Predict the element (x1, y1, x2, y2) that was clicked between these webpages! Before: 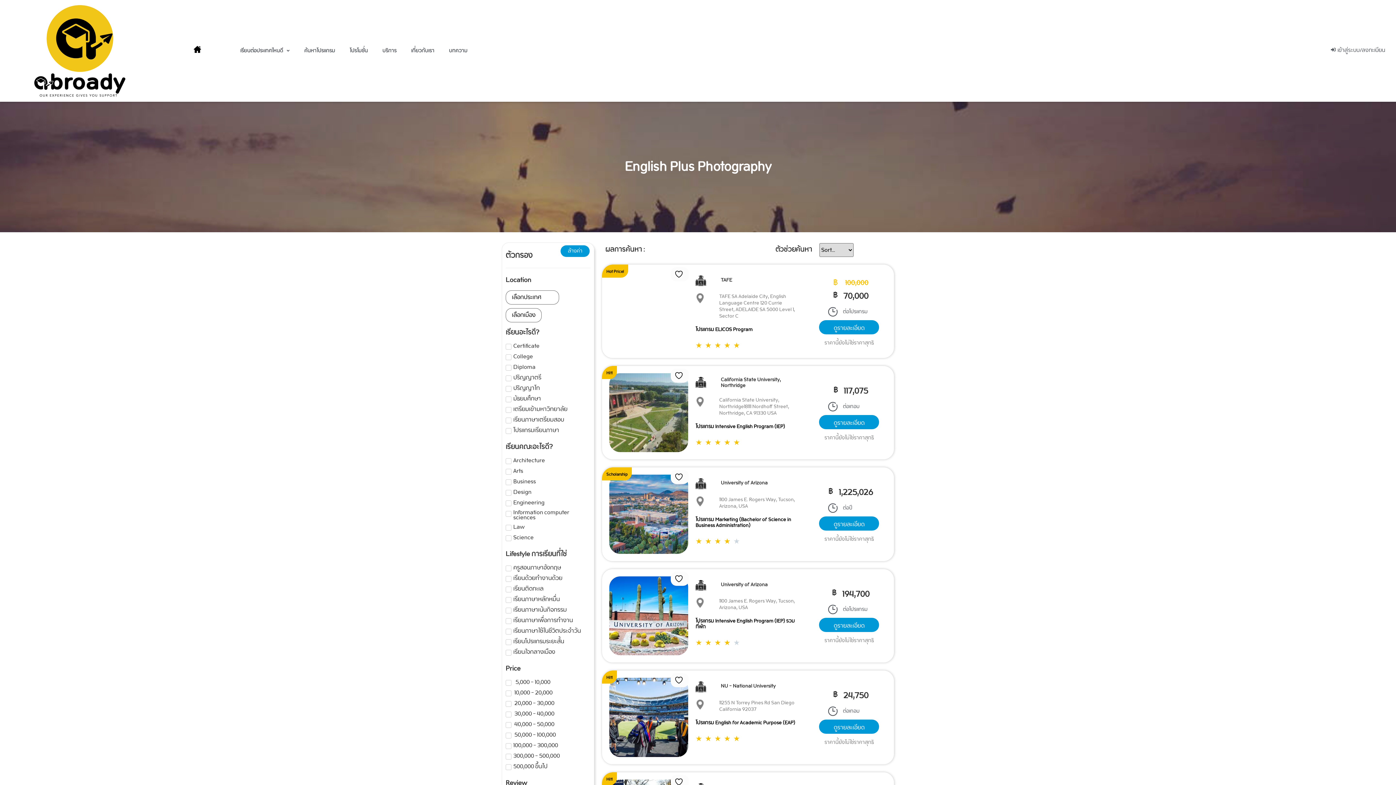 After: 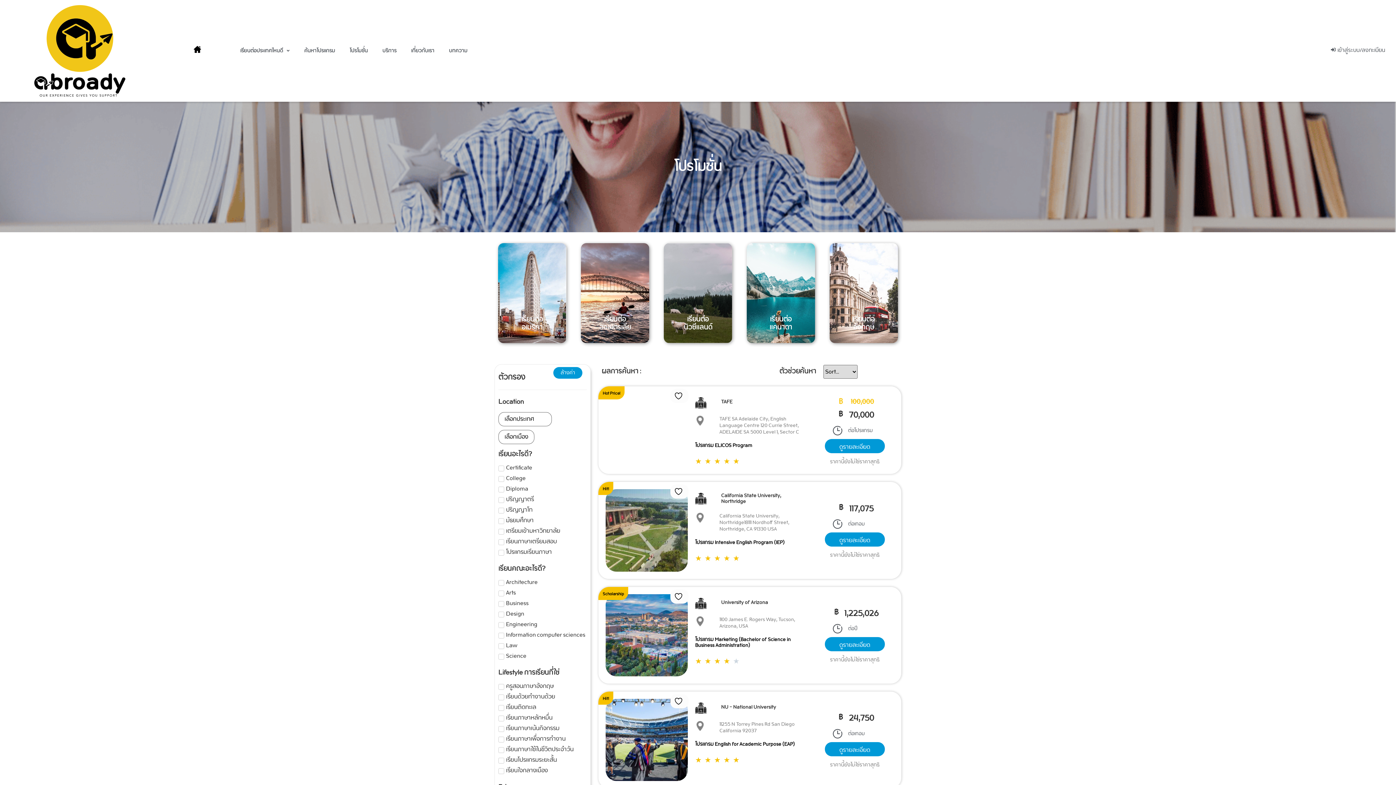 Action: bbox: (346, 43, 371, 57) label: โปรโมชั่น